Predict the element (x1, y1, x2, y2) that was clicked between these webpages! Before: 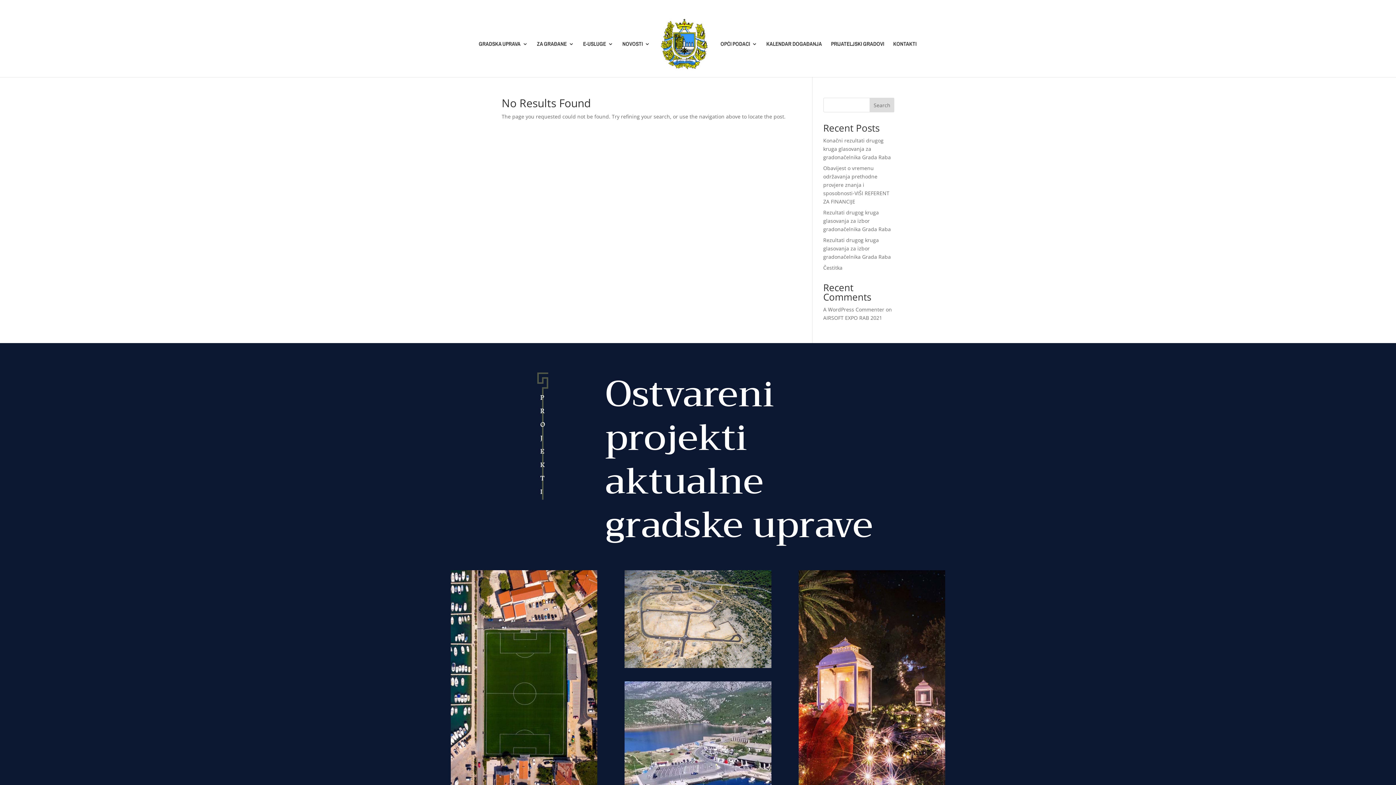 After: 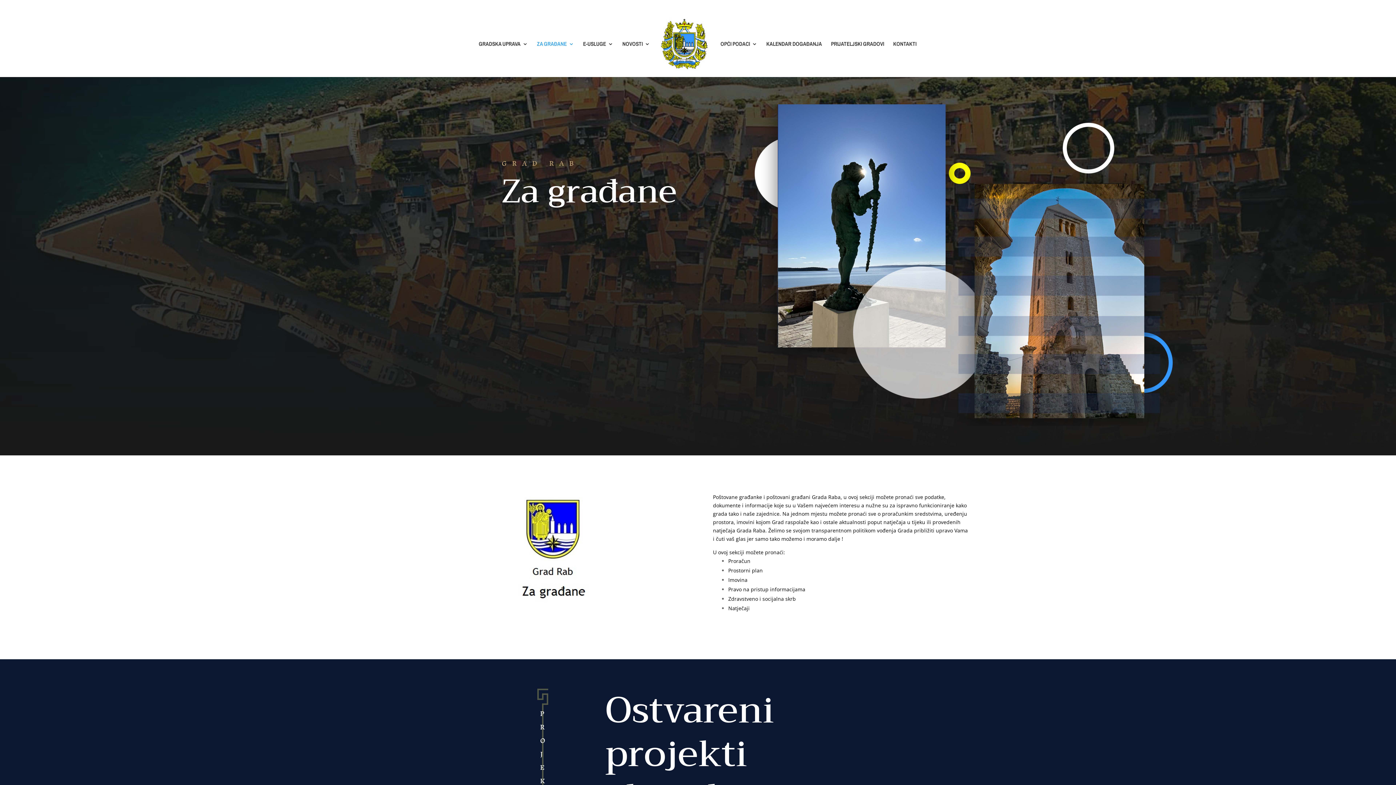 Action: label: ZA GRAĐANE bbox: (537, 41, 574, 77)